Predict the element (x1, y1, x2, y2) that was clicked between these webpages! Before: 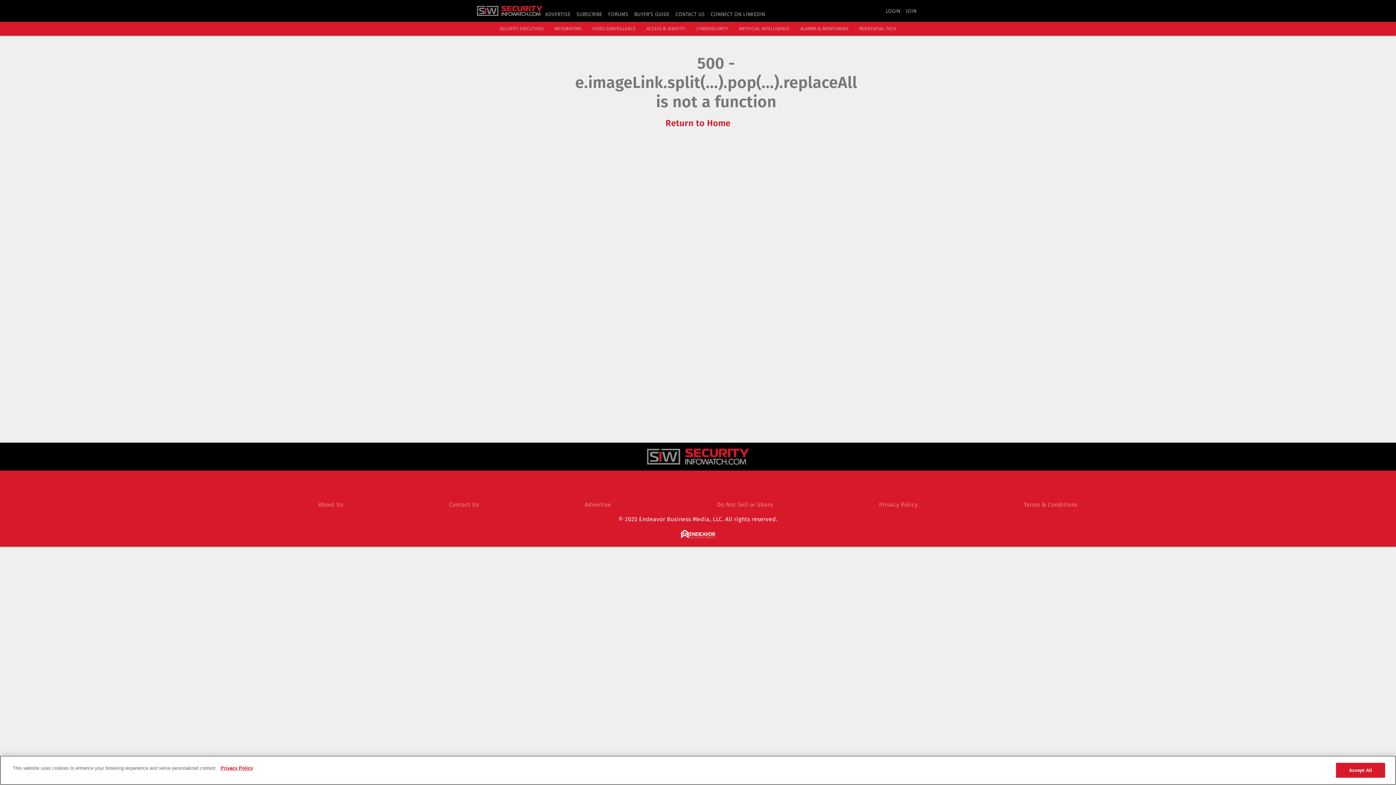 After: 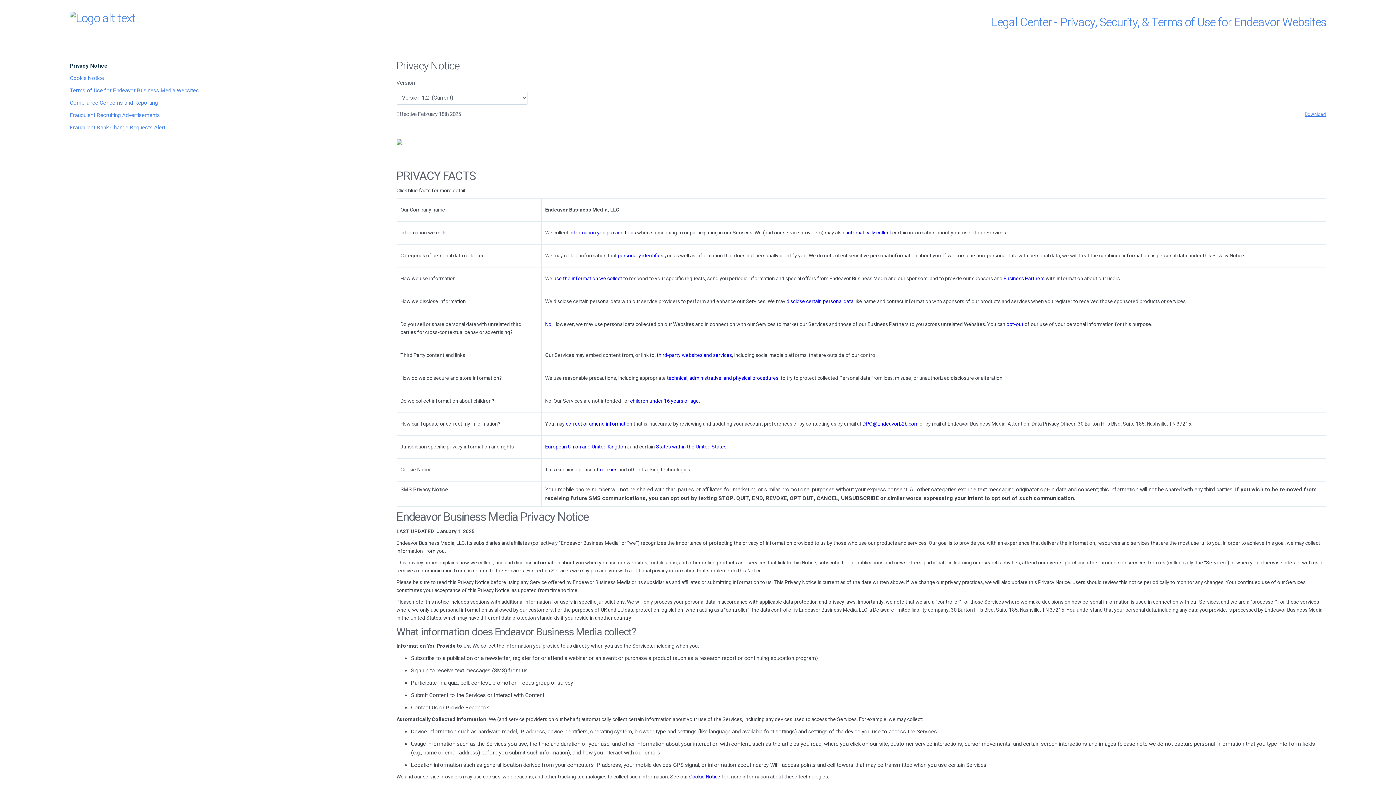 Action: label: More information about your privacy, opens in a new tab bbox: (218, 765, 253, 772)